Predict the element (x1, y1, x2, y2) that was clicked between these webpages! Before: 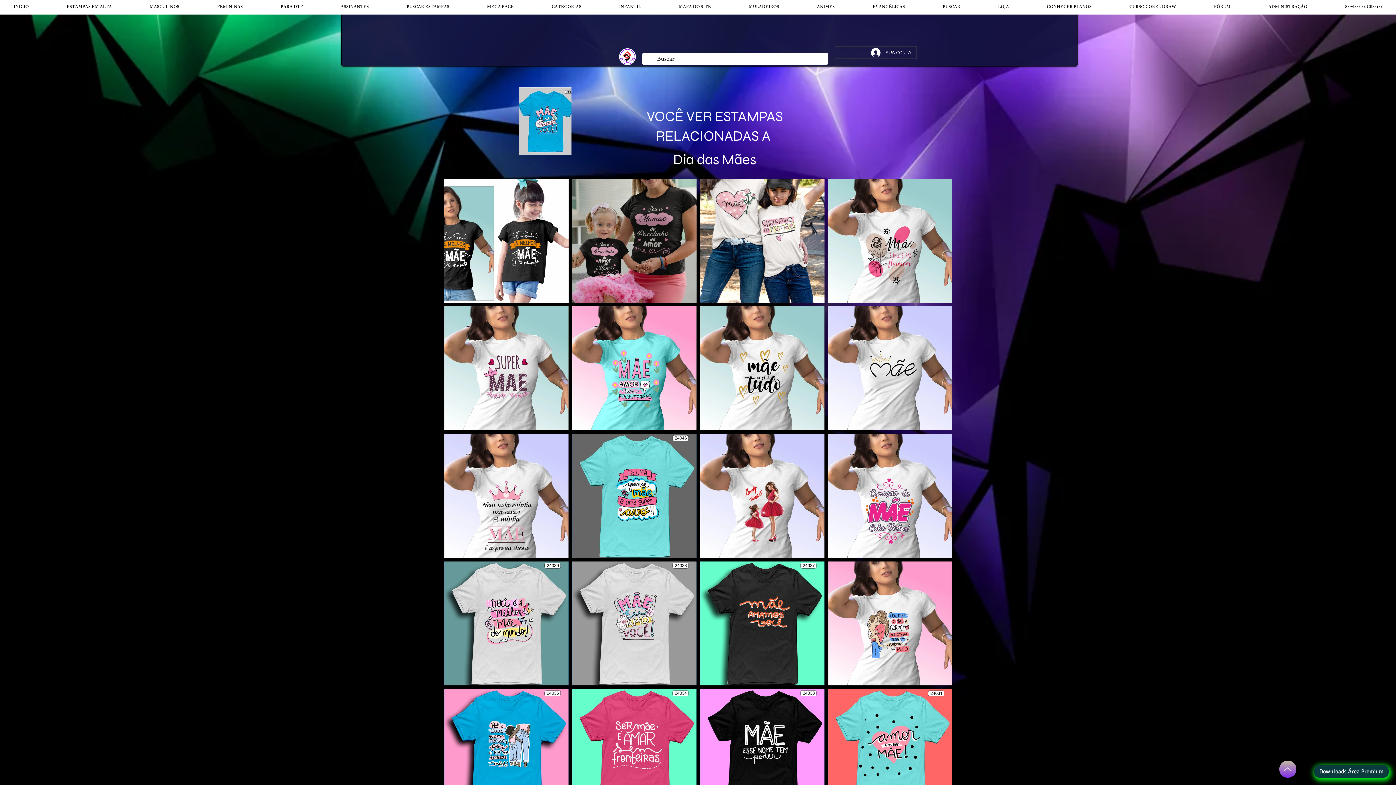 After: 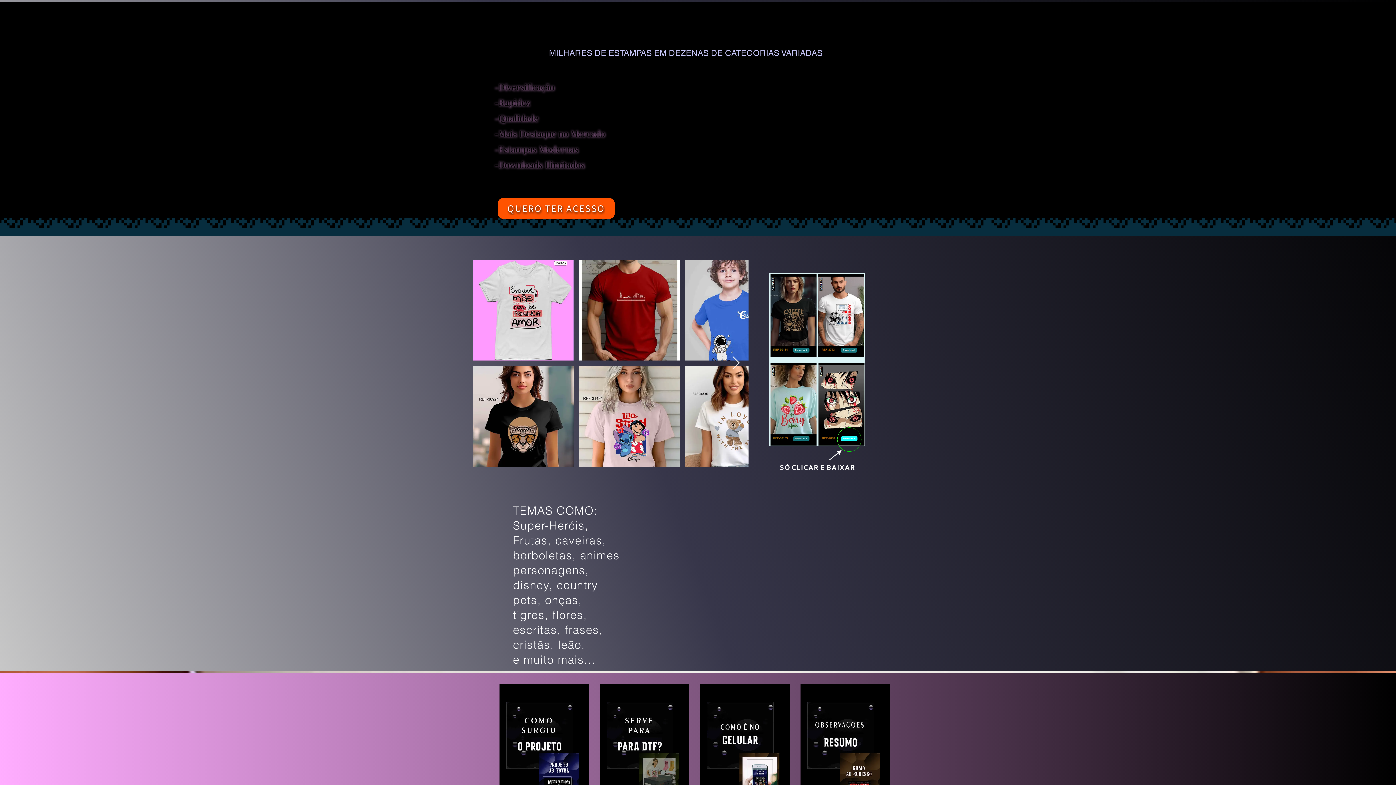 Action: bbox: (1314, 765, 1389, 778) label: Downloads Área Premium